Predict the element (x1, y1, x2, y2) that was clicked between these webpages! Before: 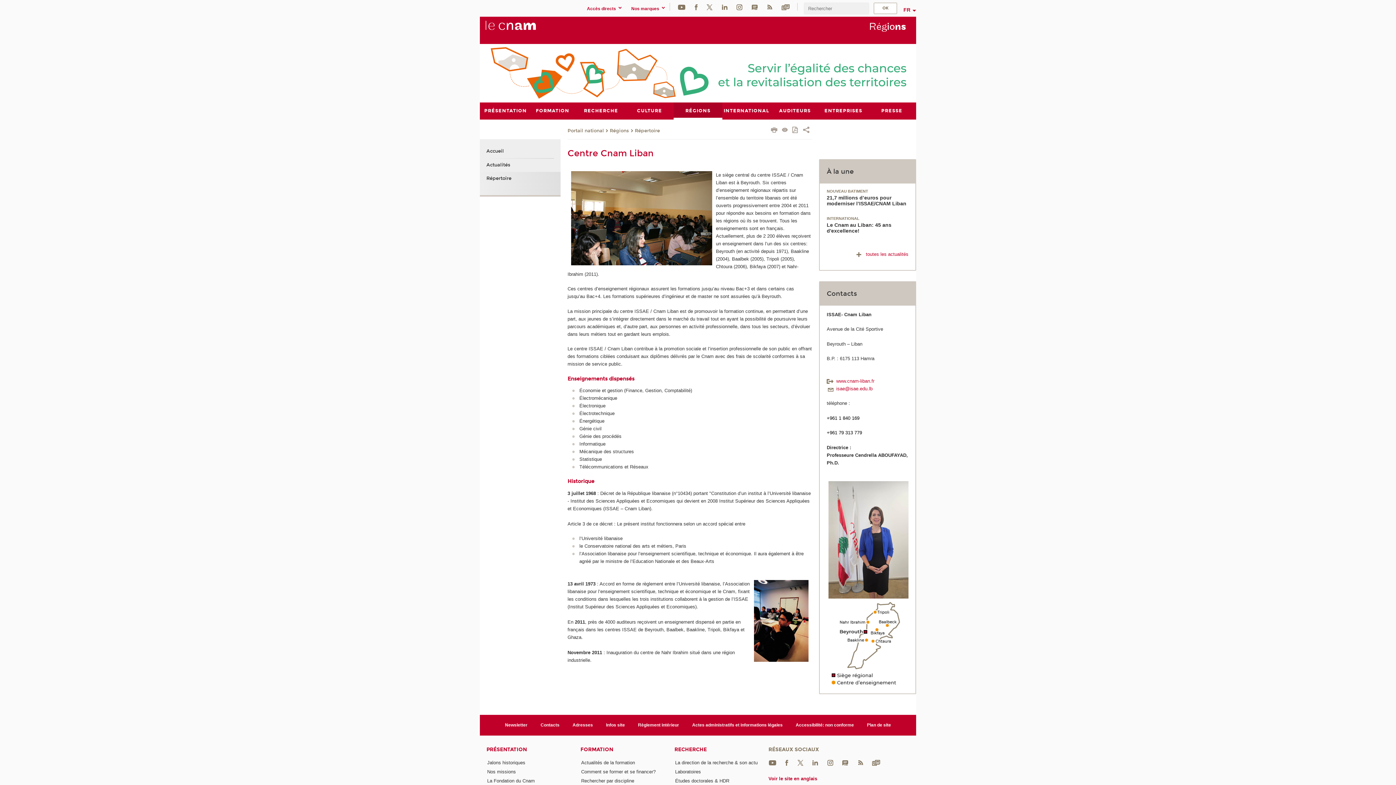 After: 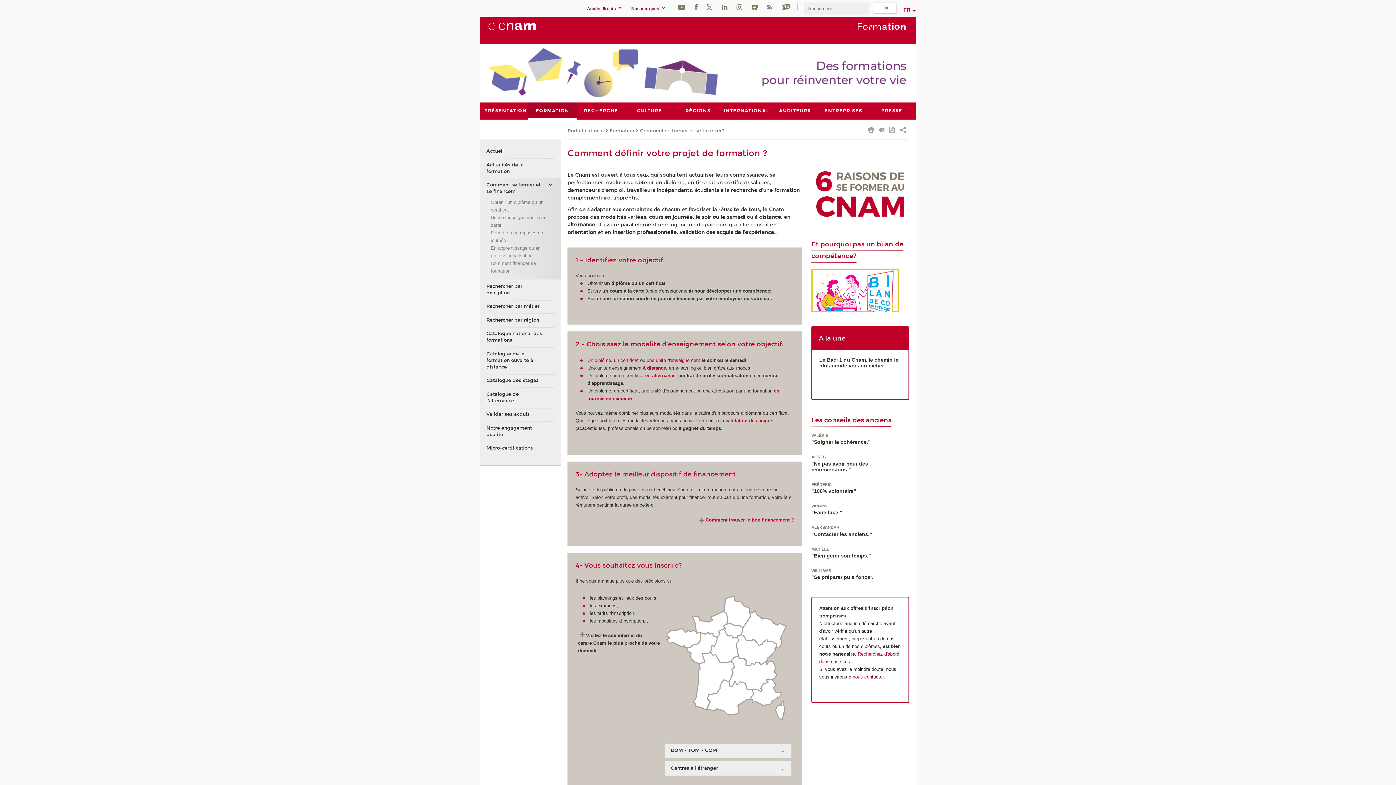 Action: bbox: (581, 769, 655, 774) label: Comment se former et se financer?